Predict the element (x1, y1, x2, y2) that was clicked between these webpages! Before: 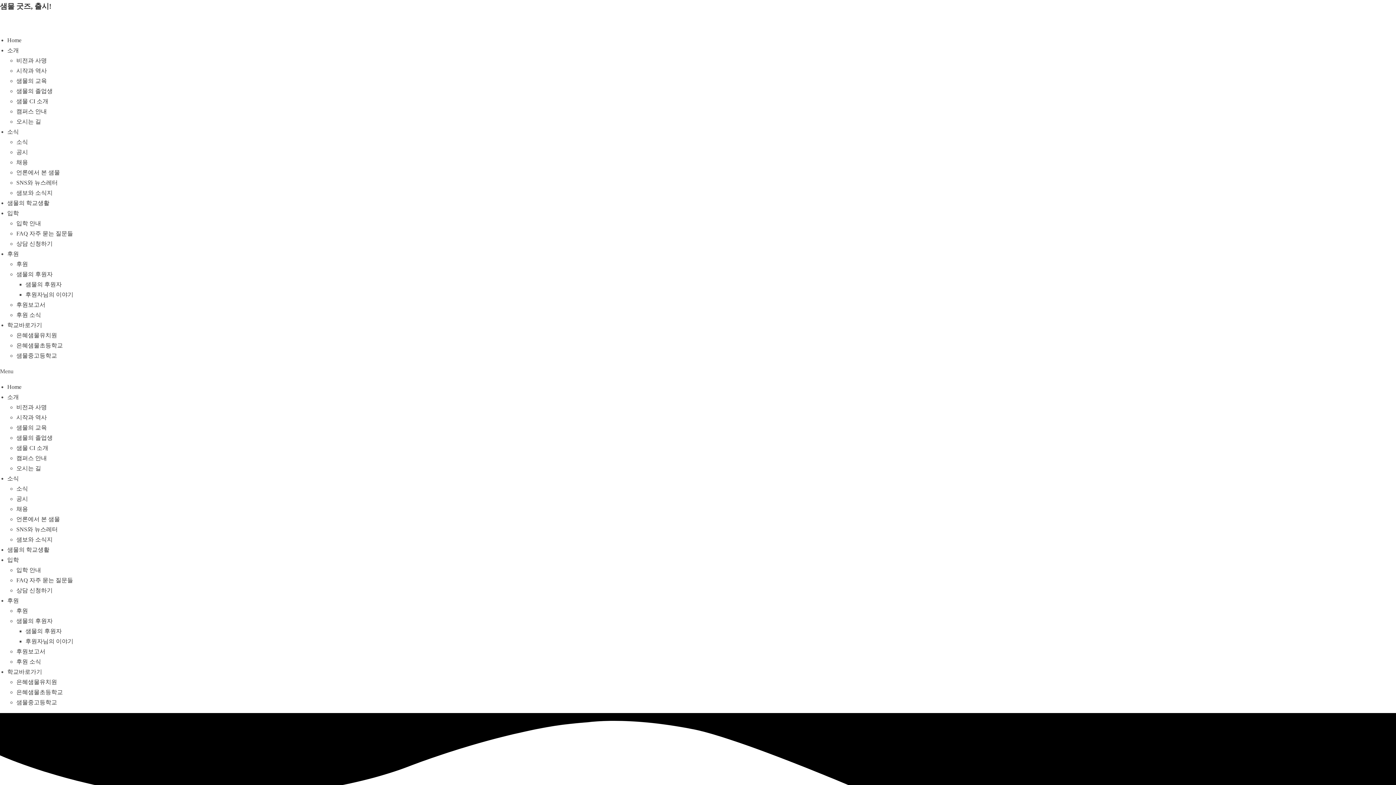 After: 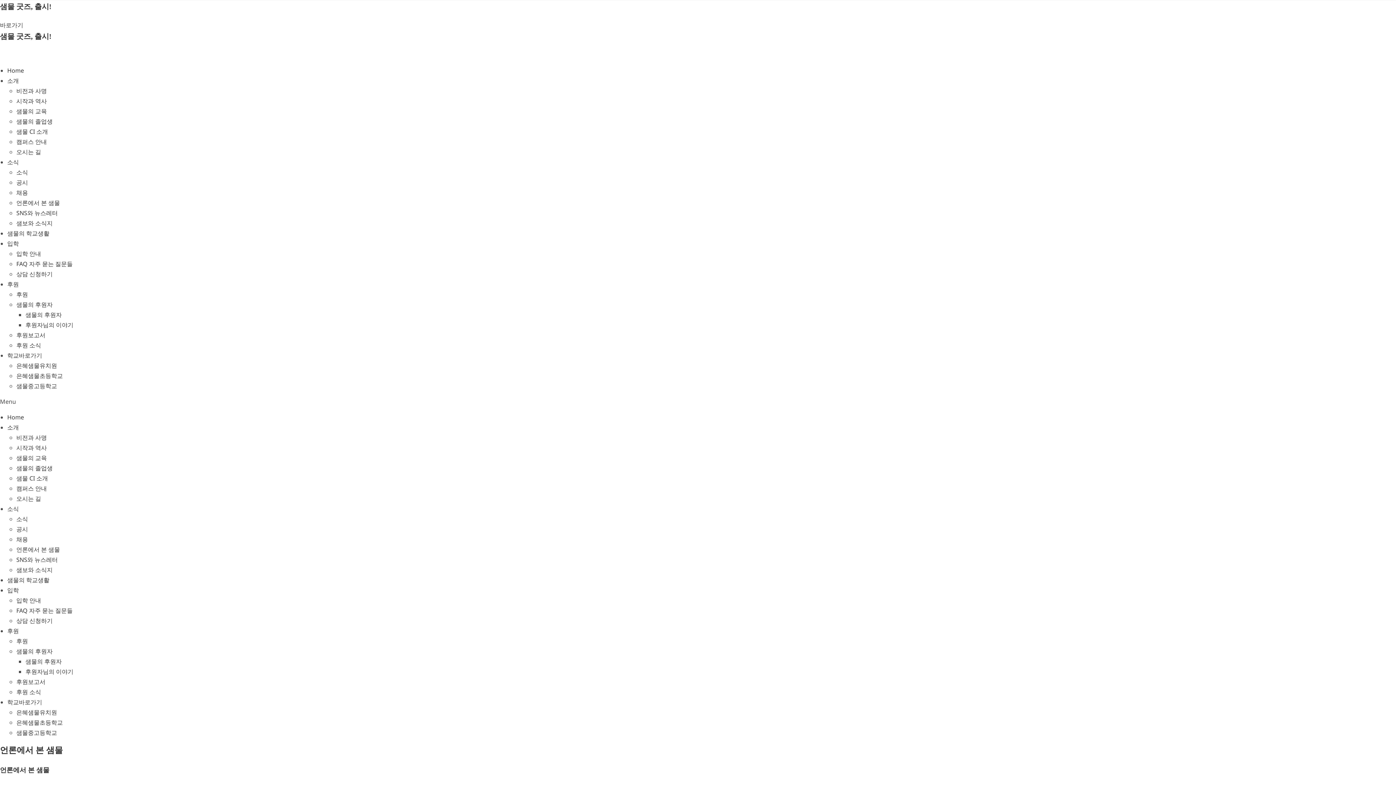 Action: bbox: (16, 516, 60, 522) label: 언론에서 본 샘물